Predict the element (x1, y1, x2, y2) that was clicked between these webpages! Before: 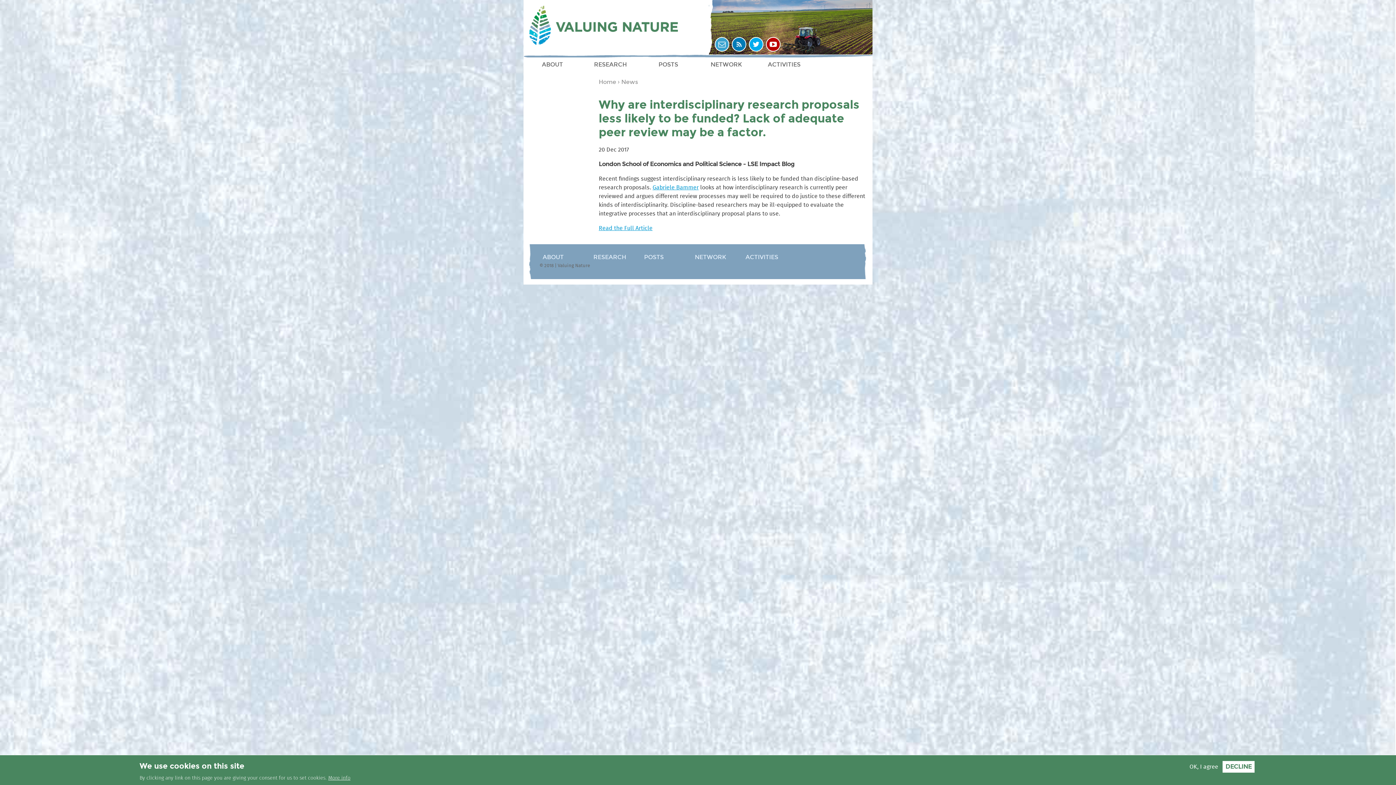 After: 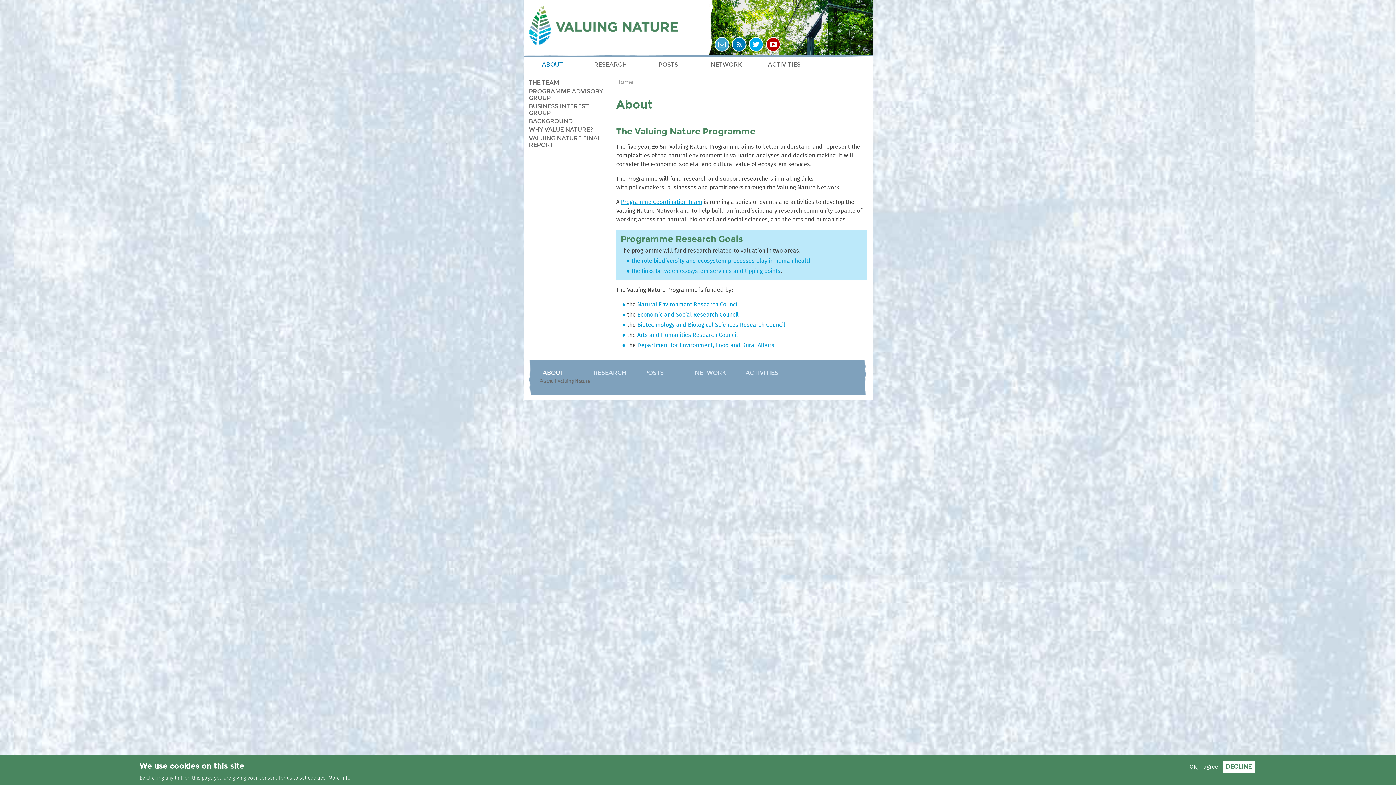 Action: bbox: (523, 57, 581, 72) label: ABOUT